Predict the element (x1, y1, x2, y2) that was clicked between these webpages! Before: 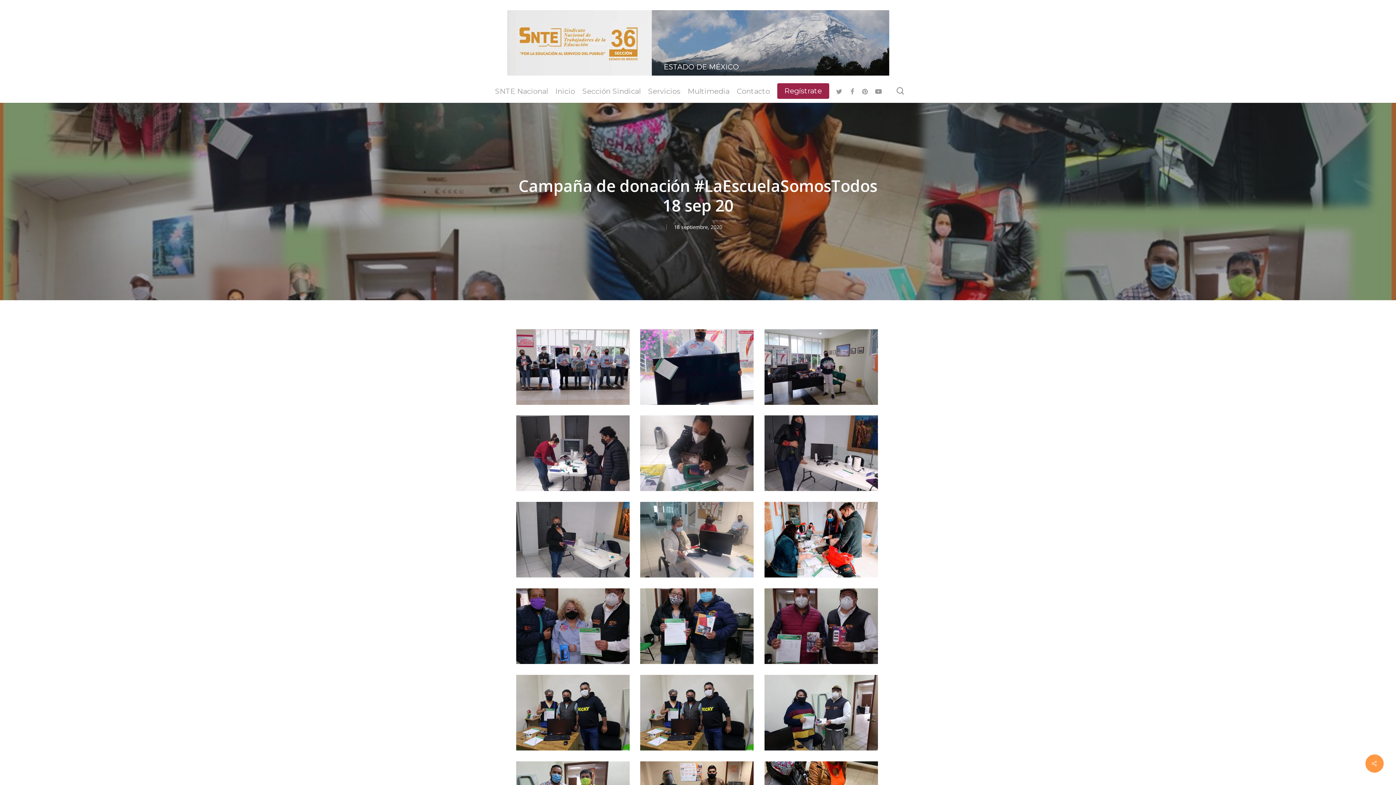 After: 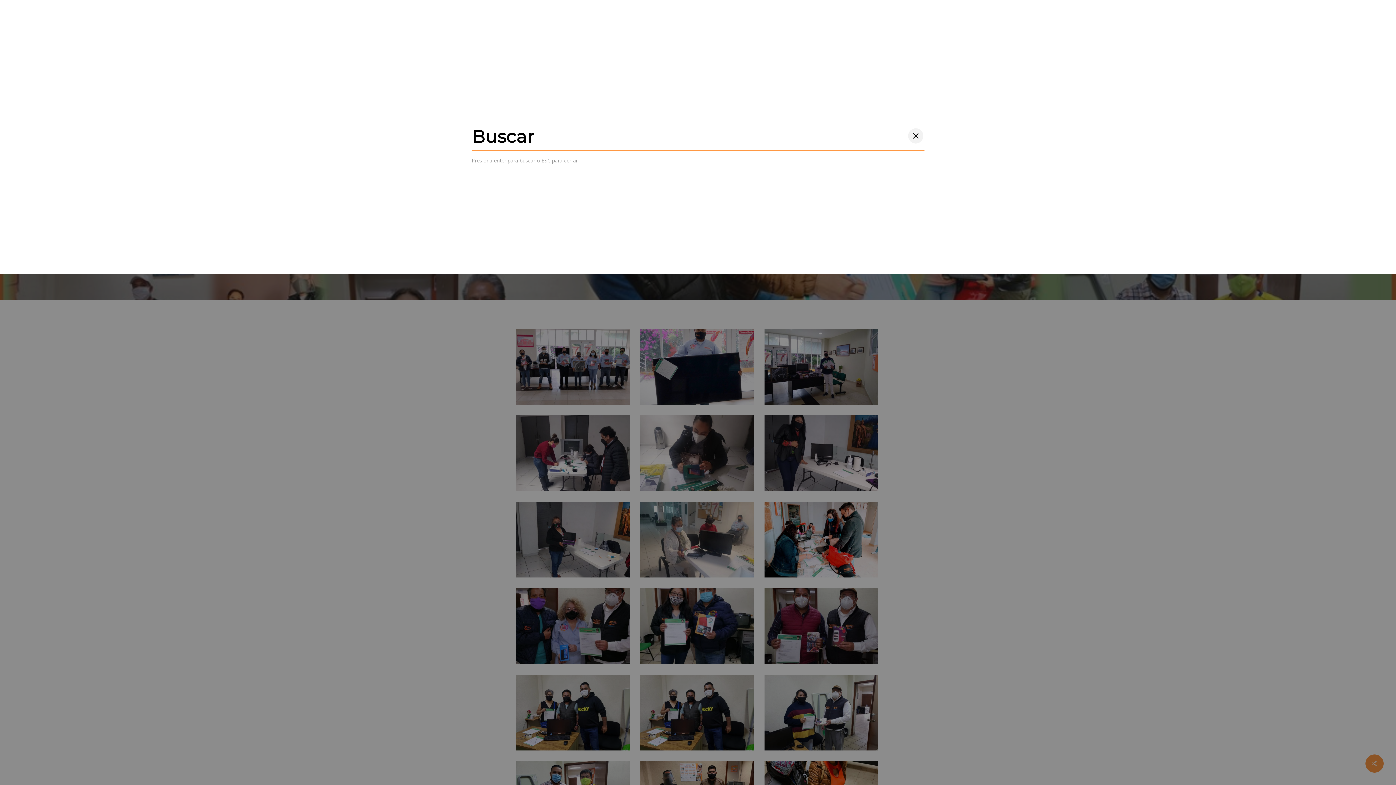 Action: bbox: (896, 87, 904, 94) label: search